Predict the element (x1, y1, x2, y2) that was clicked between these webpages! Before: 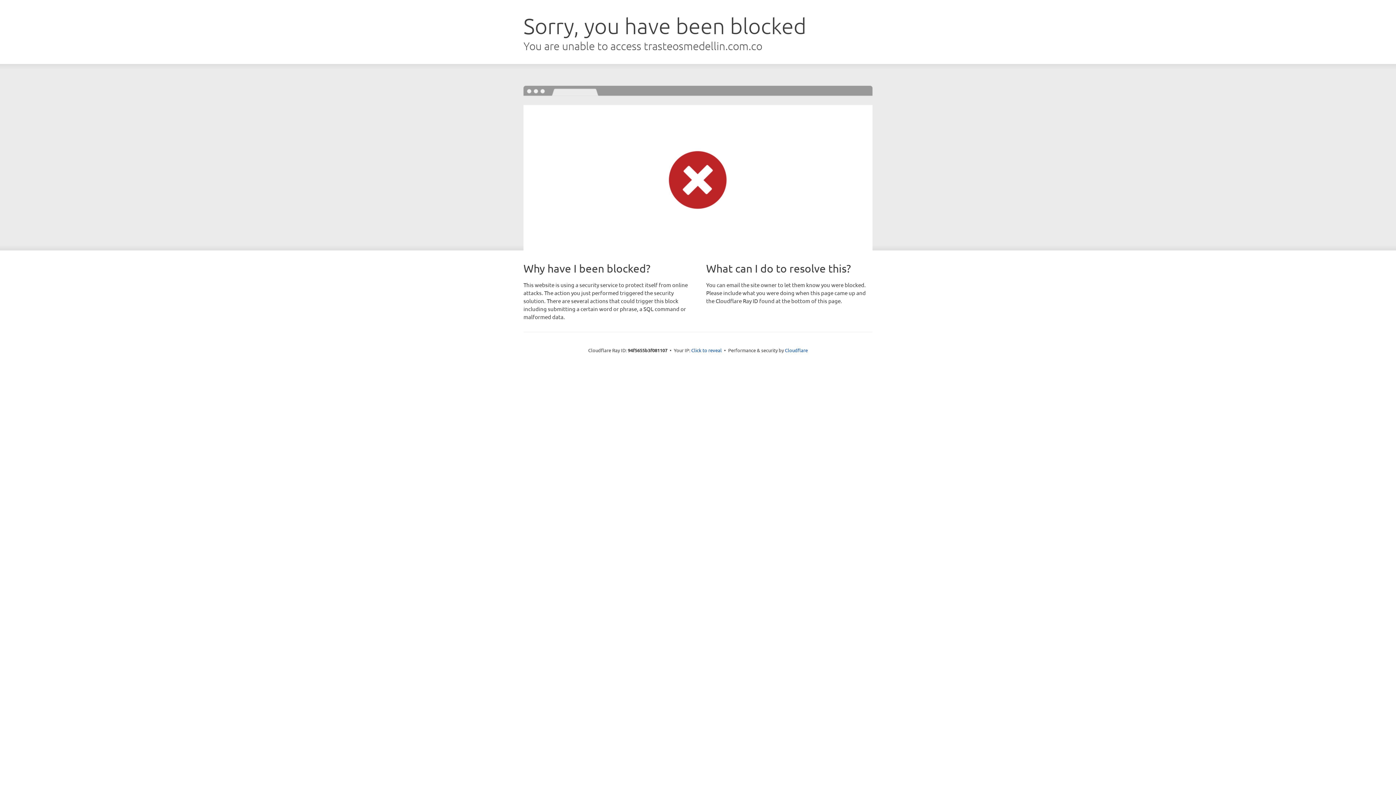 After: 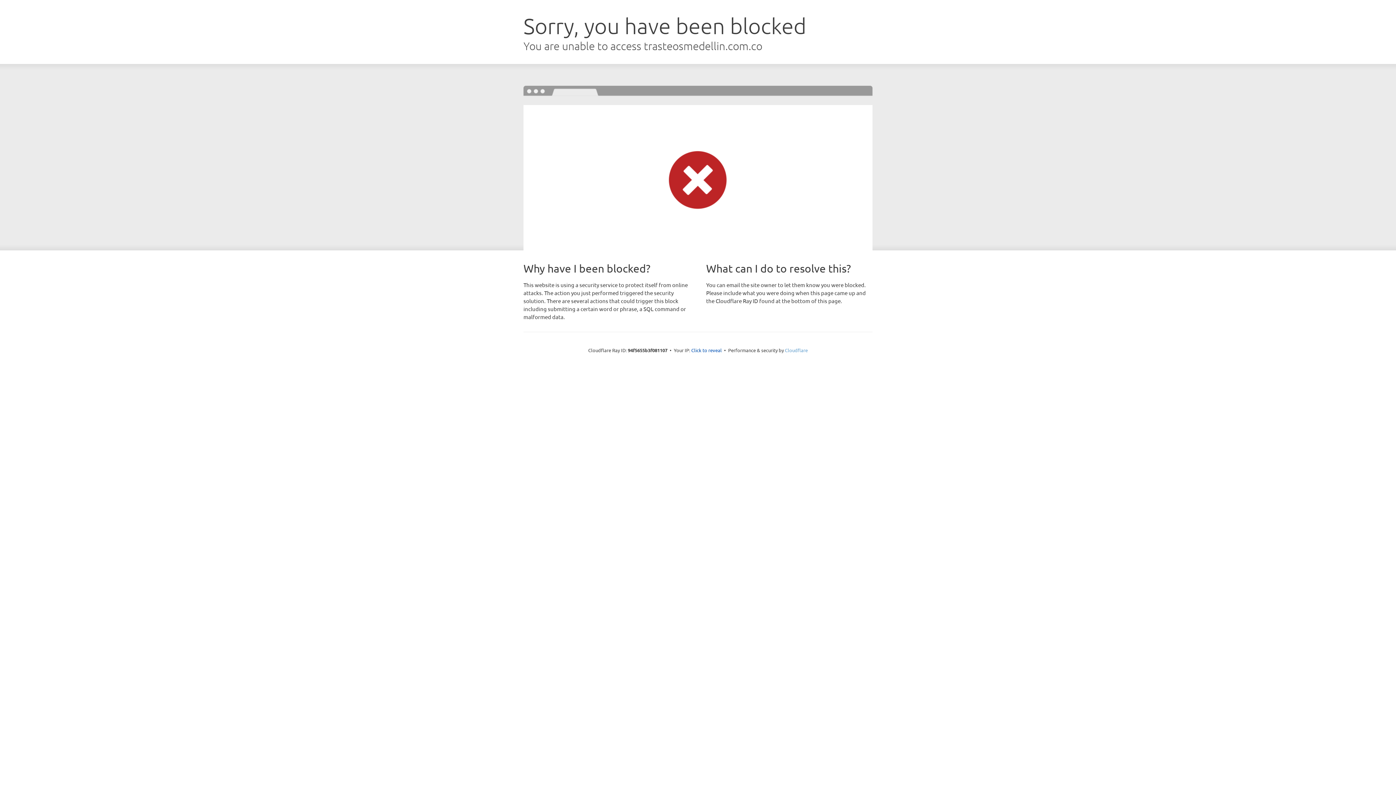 Action: label: Cloudflare bbox: (785, 347, 808, 353)